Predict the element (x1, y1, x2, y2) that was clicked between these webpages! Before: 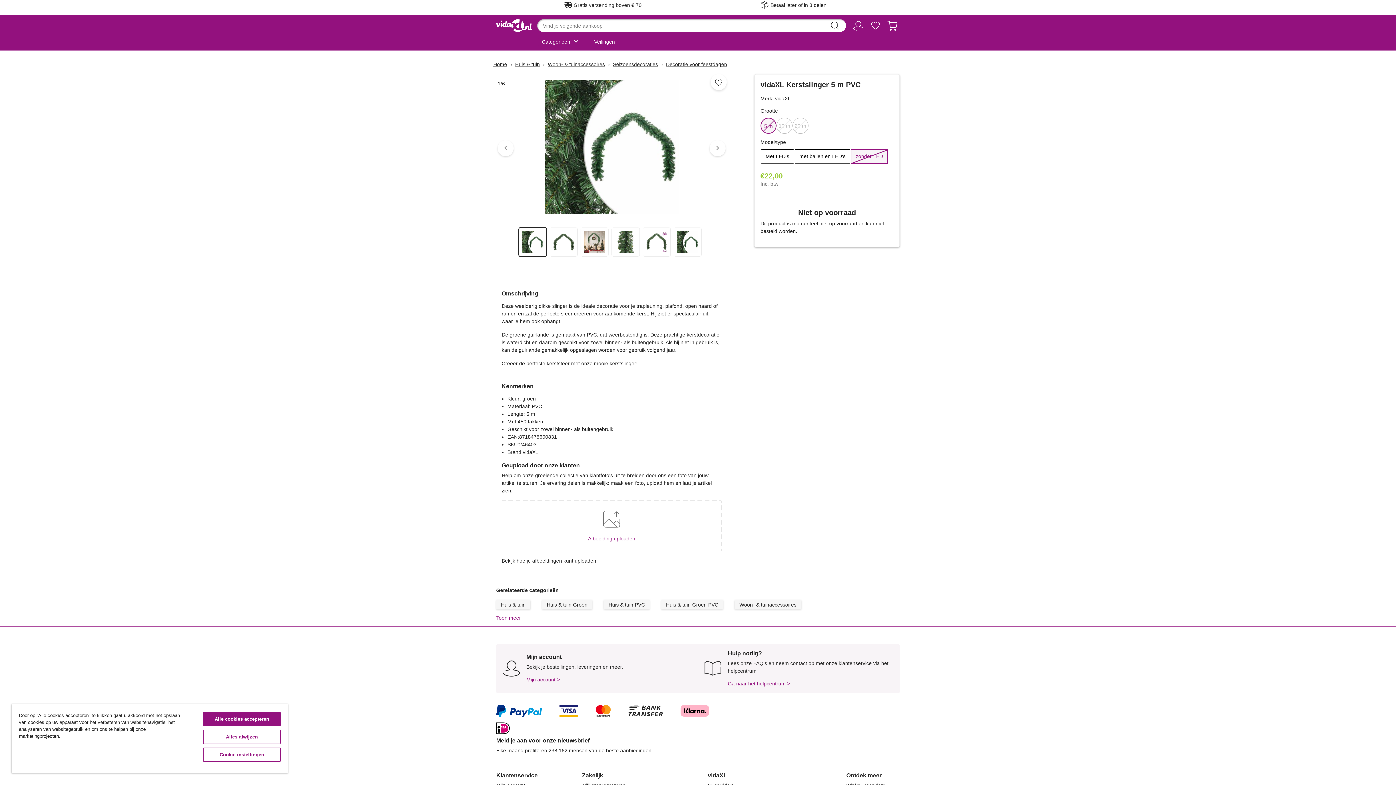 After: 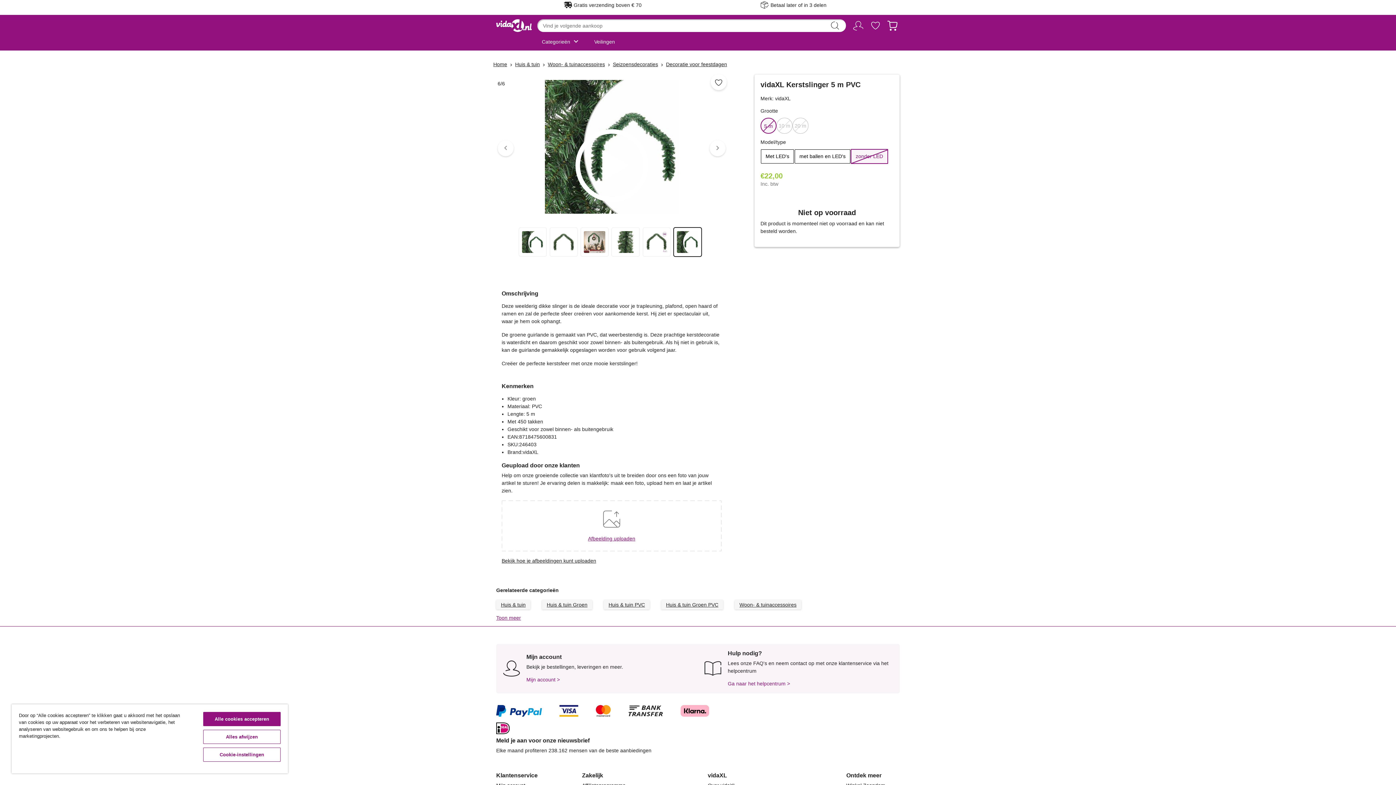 Action: bbox: (673, 227, 701, 256)